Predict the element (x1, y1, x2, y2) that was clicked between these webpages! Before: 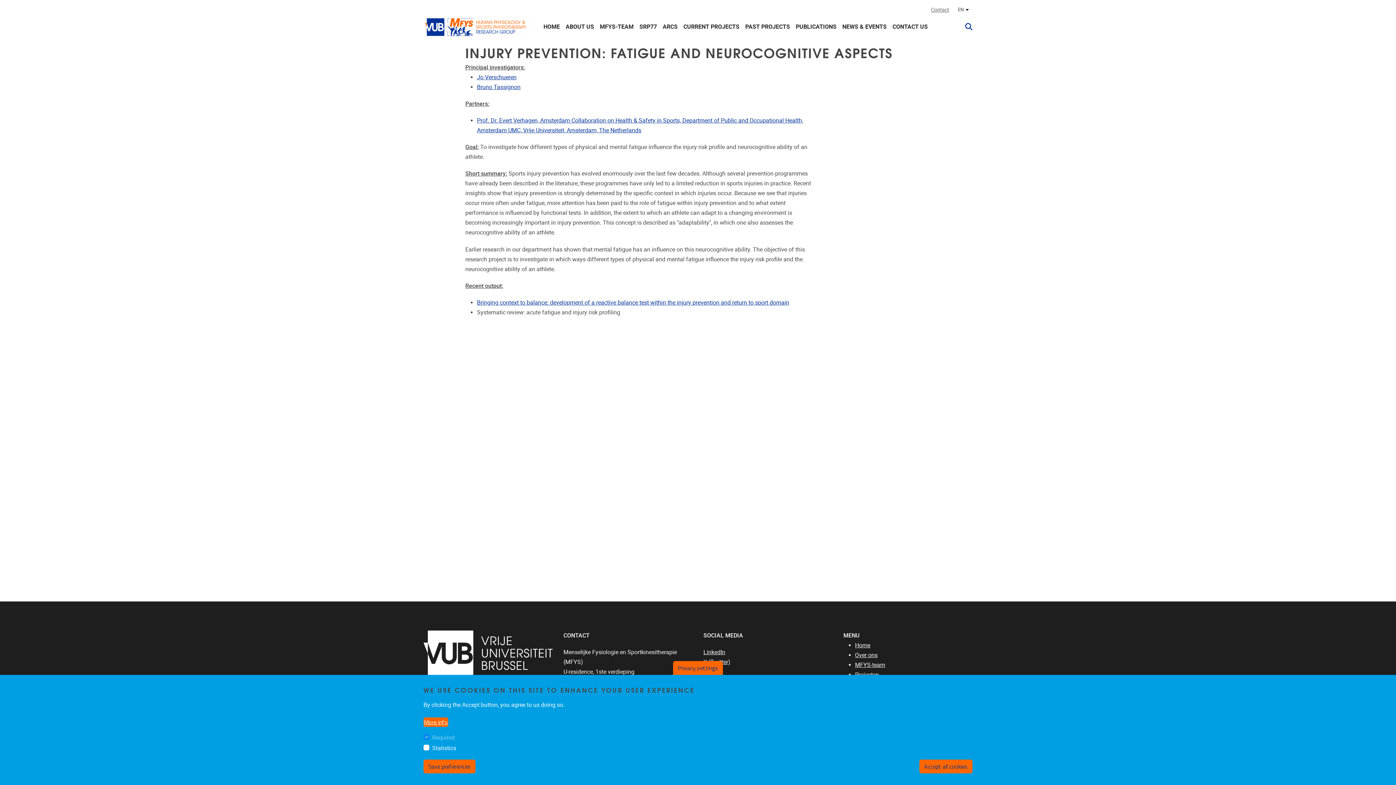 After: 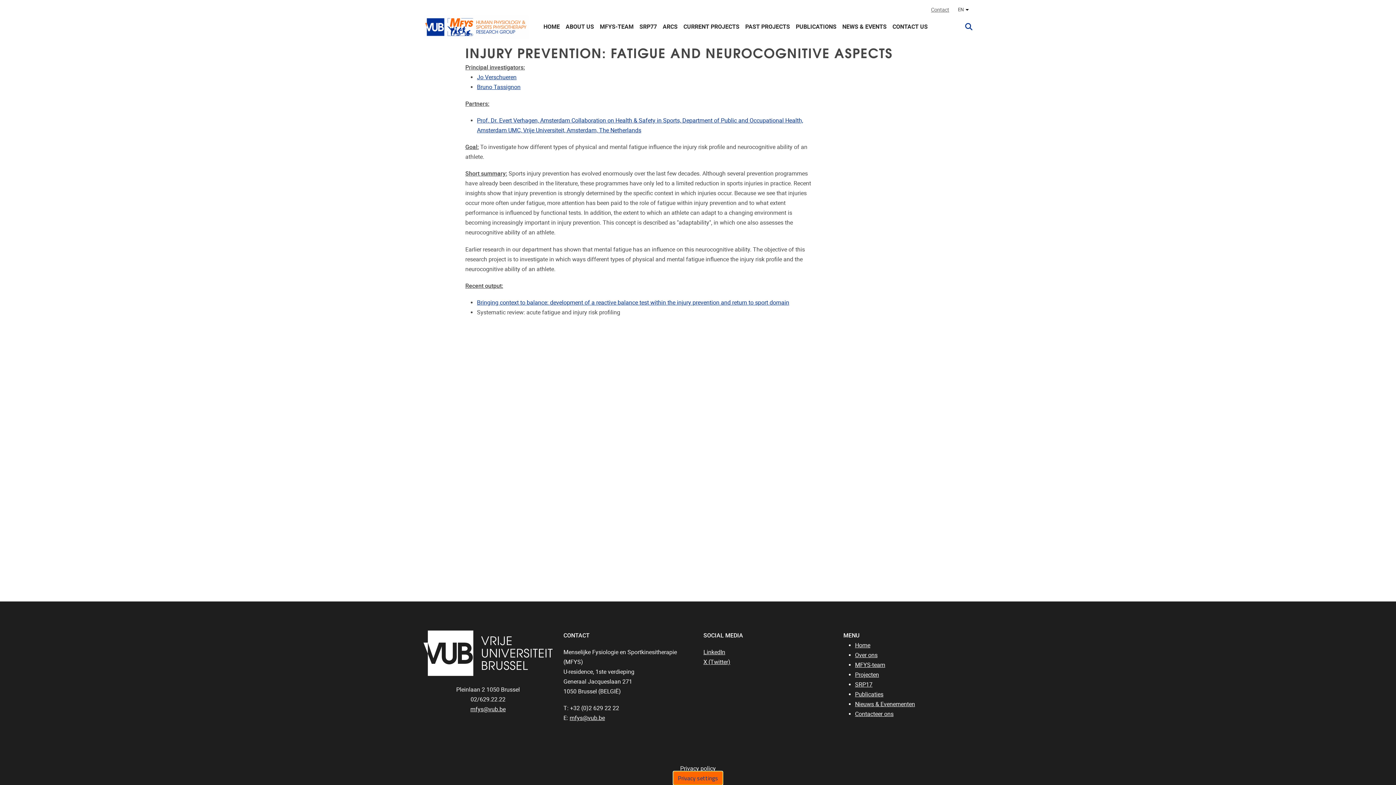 Action: label: Privacy settings bbox: (673, 661, 723, 675)